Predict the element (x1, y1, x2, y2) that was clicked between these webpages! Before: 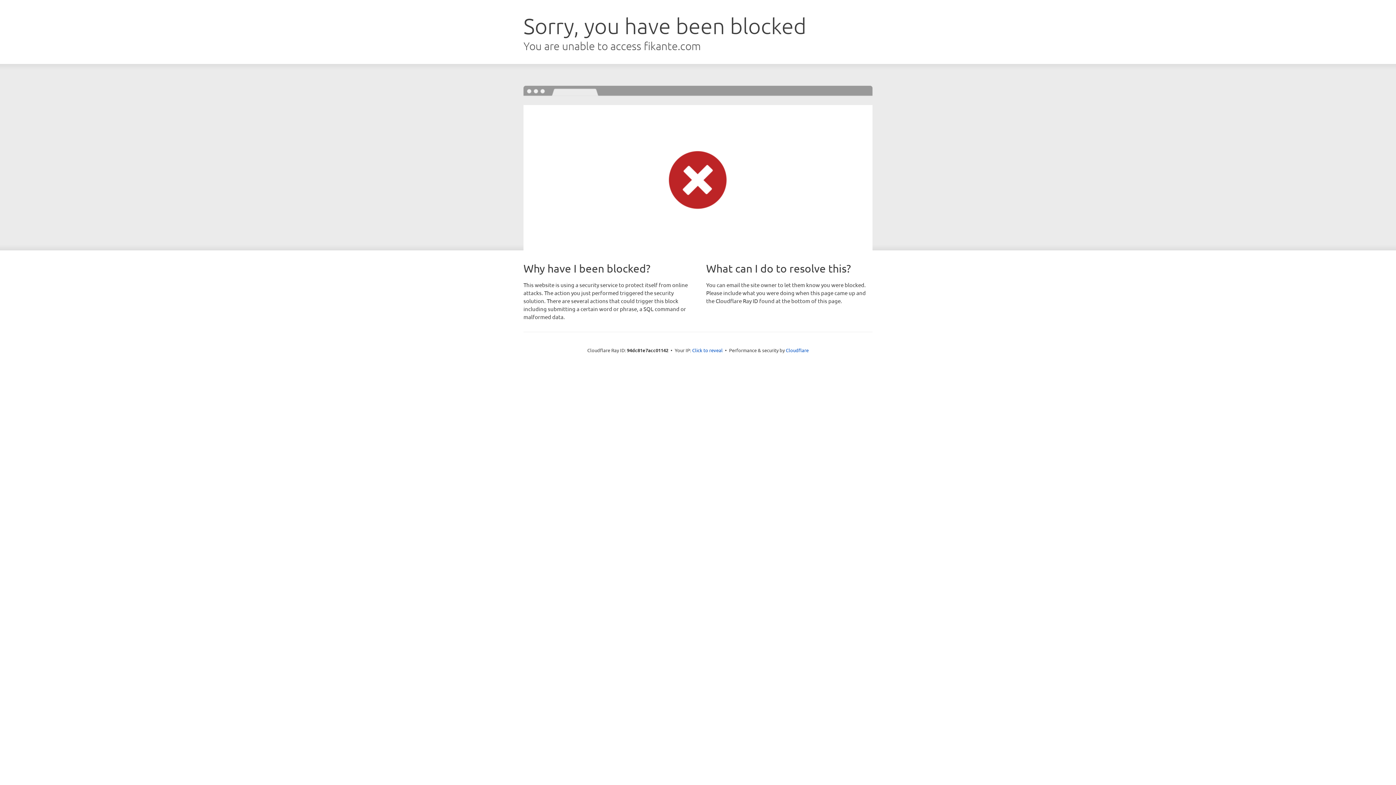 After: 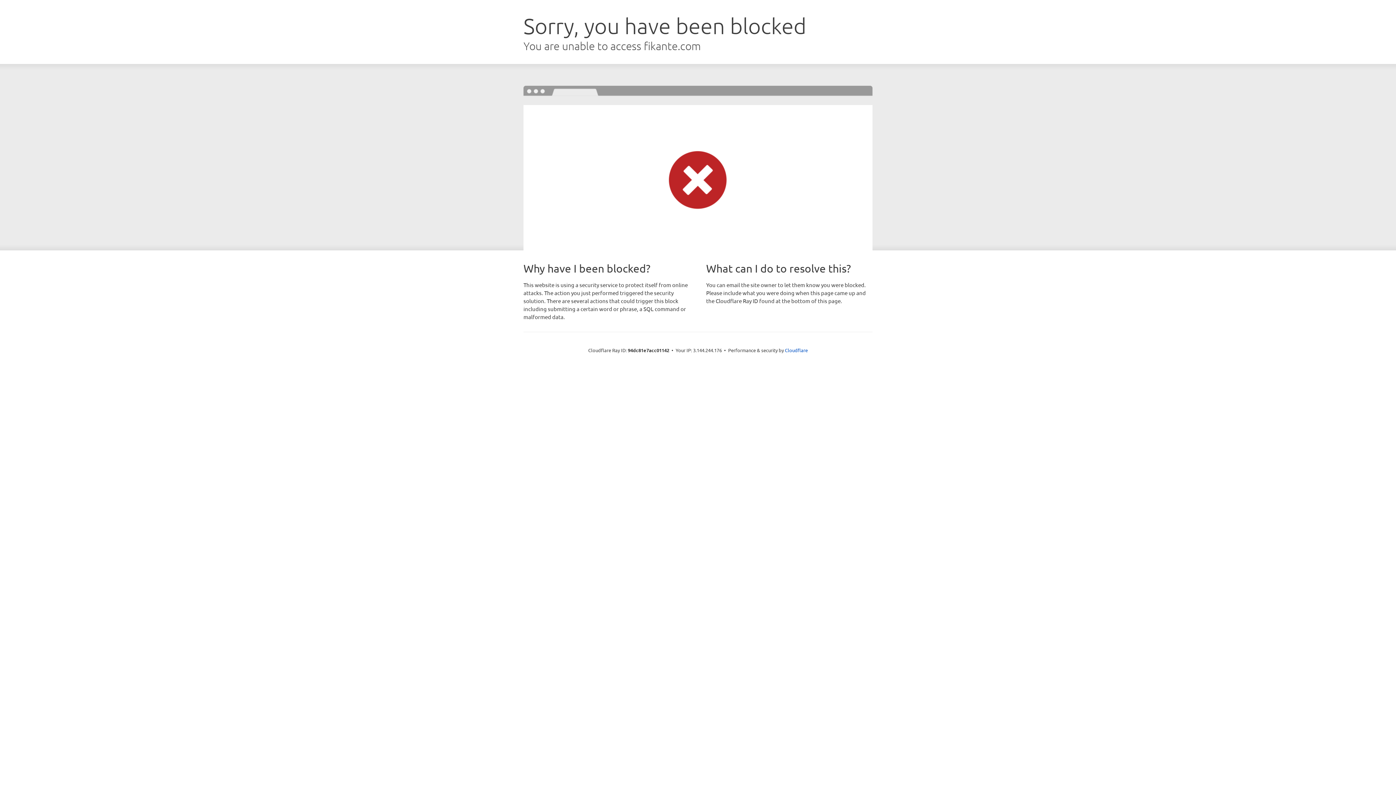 Action: label: Click to reveal bbox: (692, 346, 722, 353)